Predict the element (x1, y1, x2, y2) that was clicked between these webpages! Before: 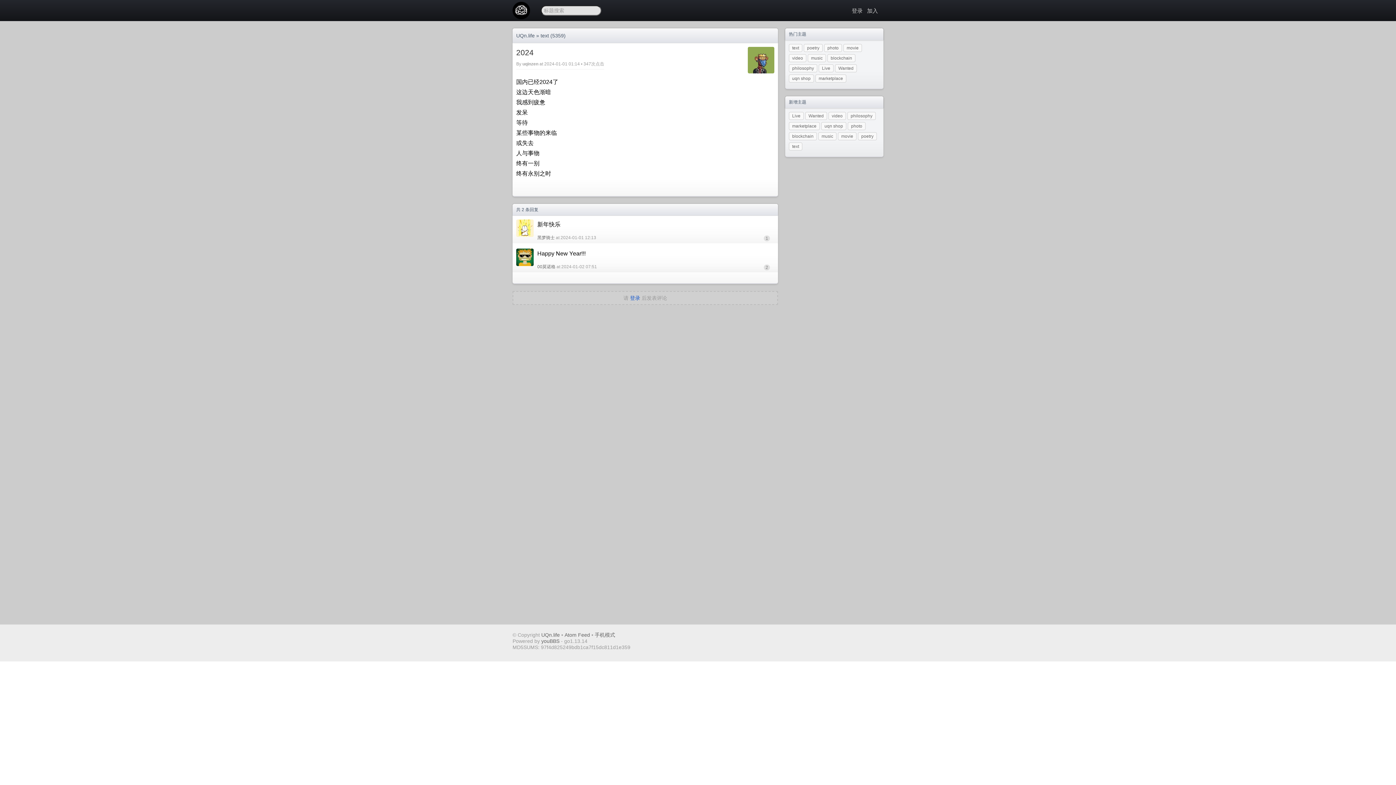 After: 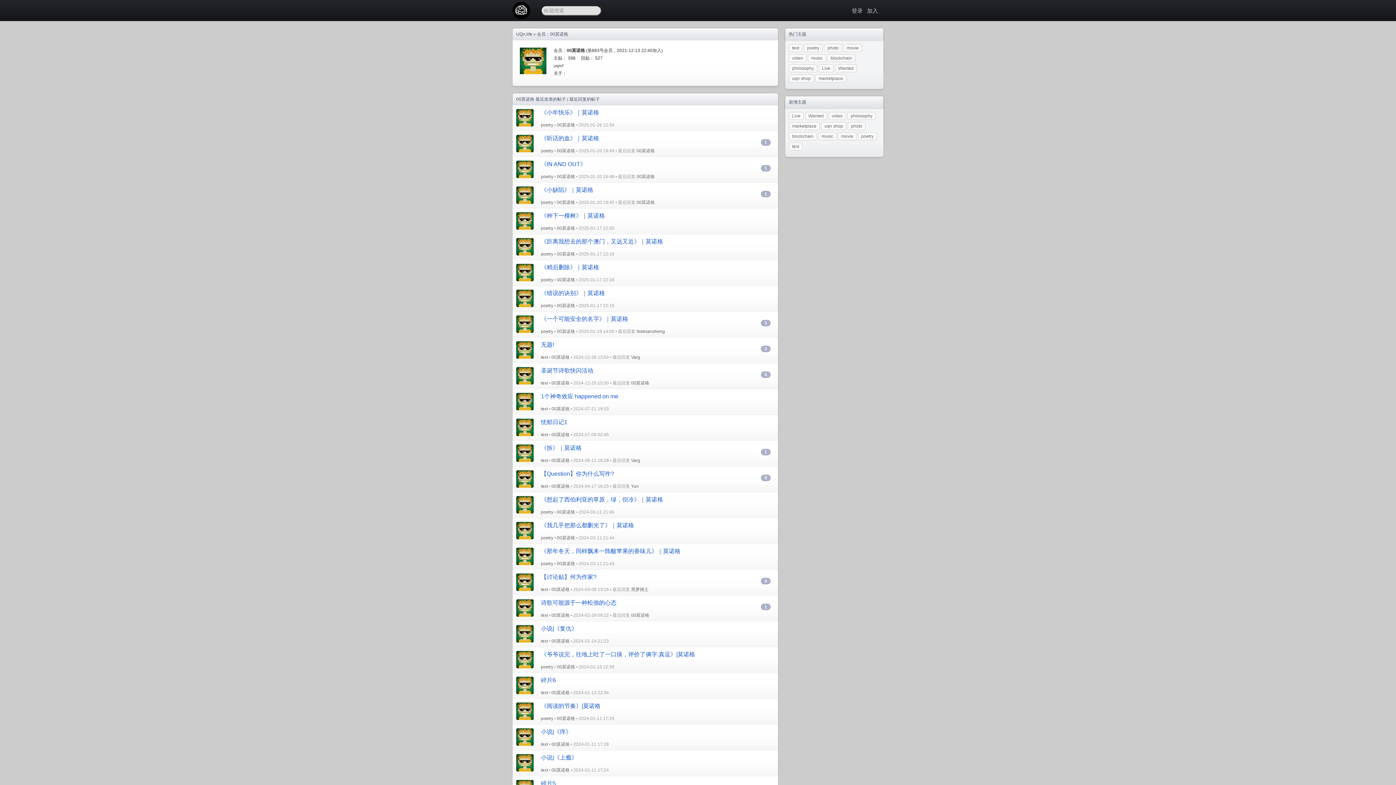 Action: bbox: (516, 261, 533, 267)